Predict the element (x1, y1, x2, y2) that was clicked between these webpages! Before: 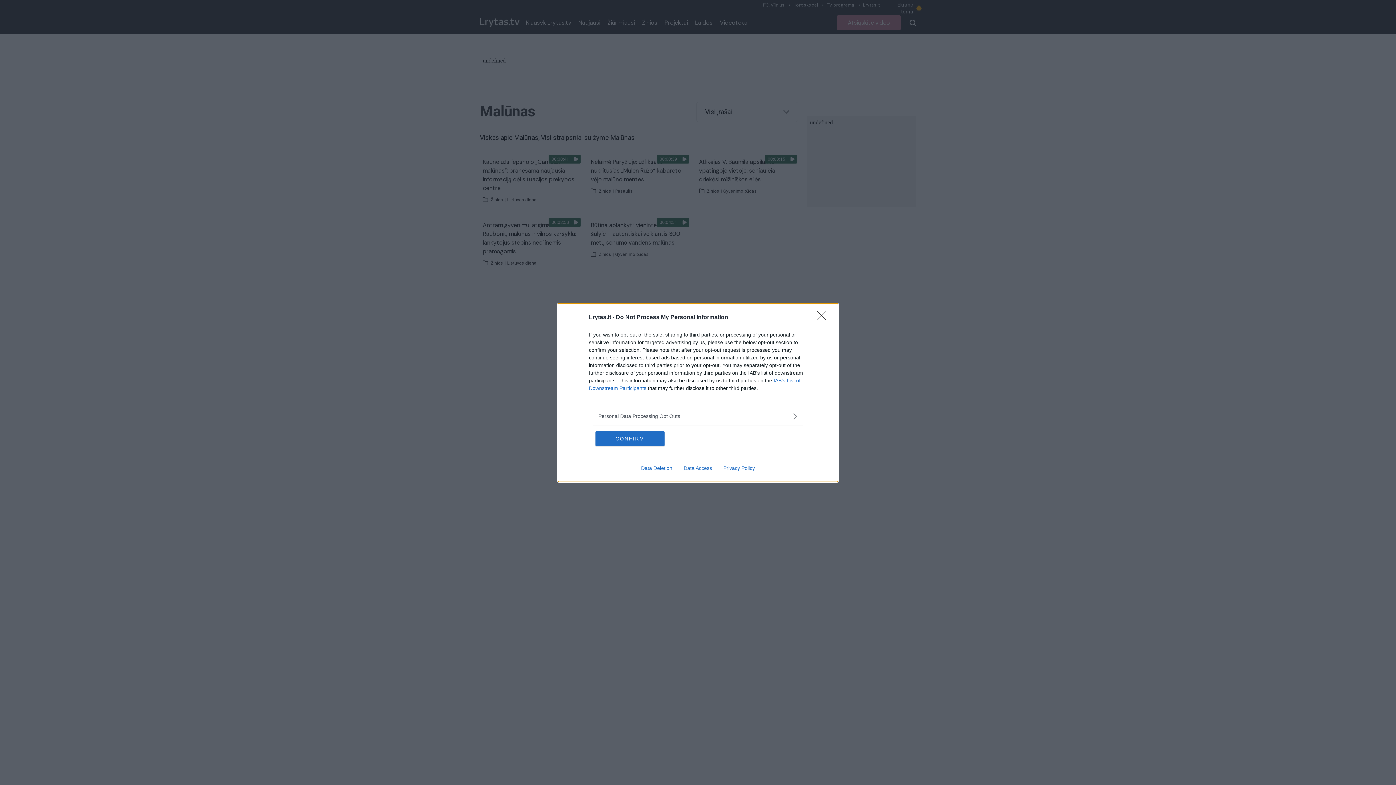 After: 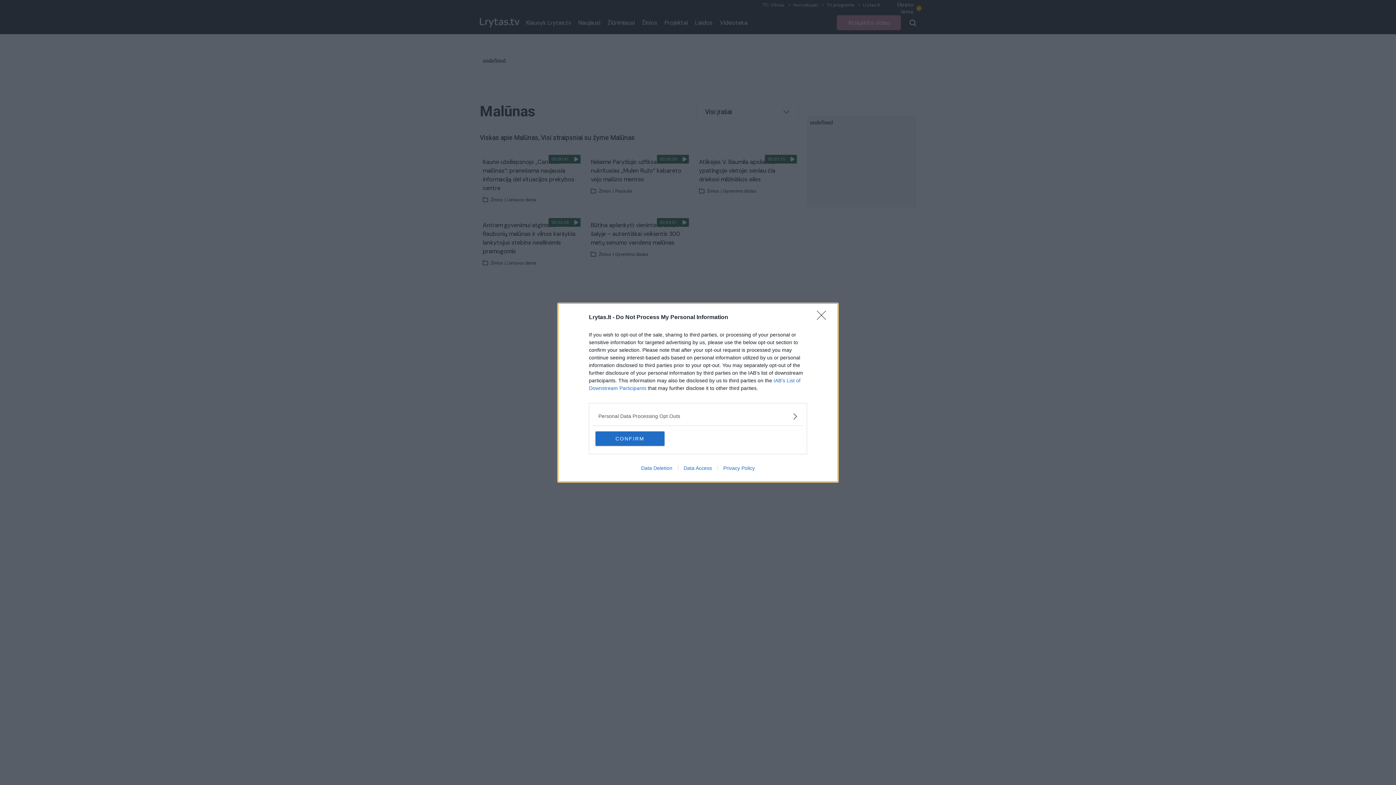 Action: label: Data Deletion bbox: (635, 465, 678, 471)